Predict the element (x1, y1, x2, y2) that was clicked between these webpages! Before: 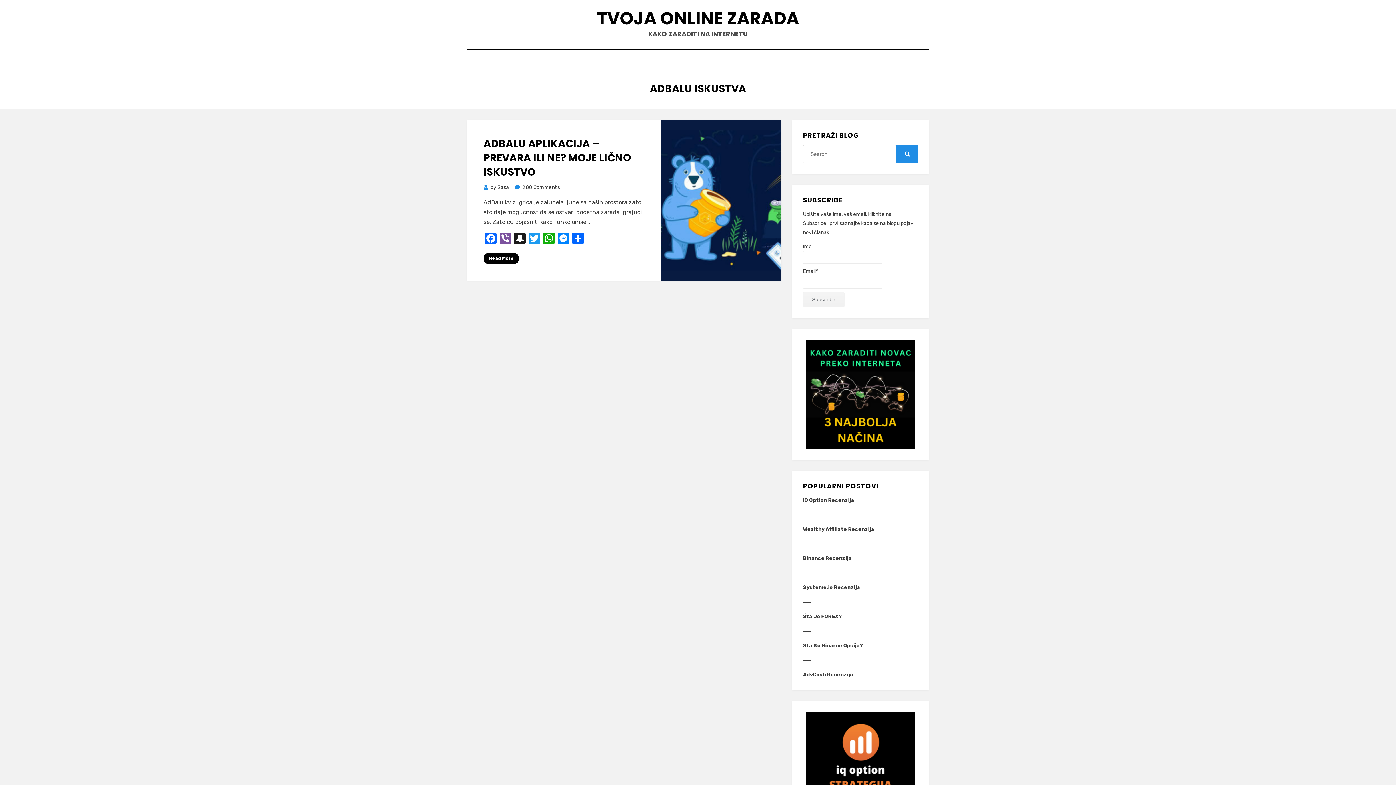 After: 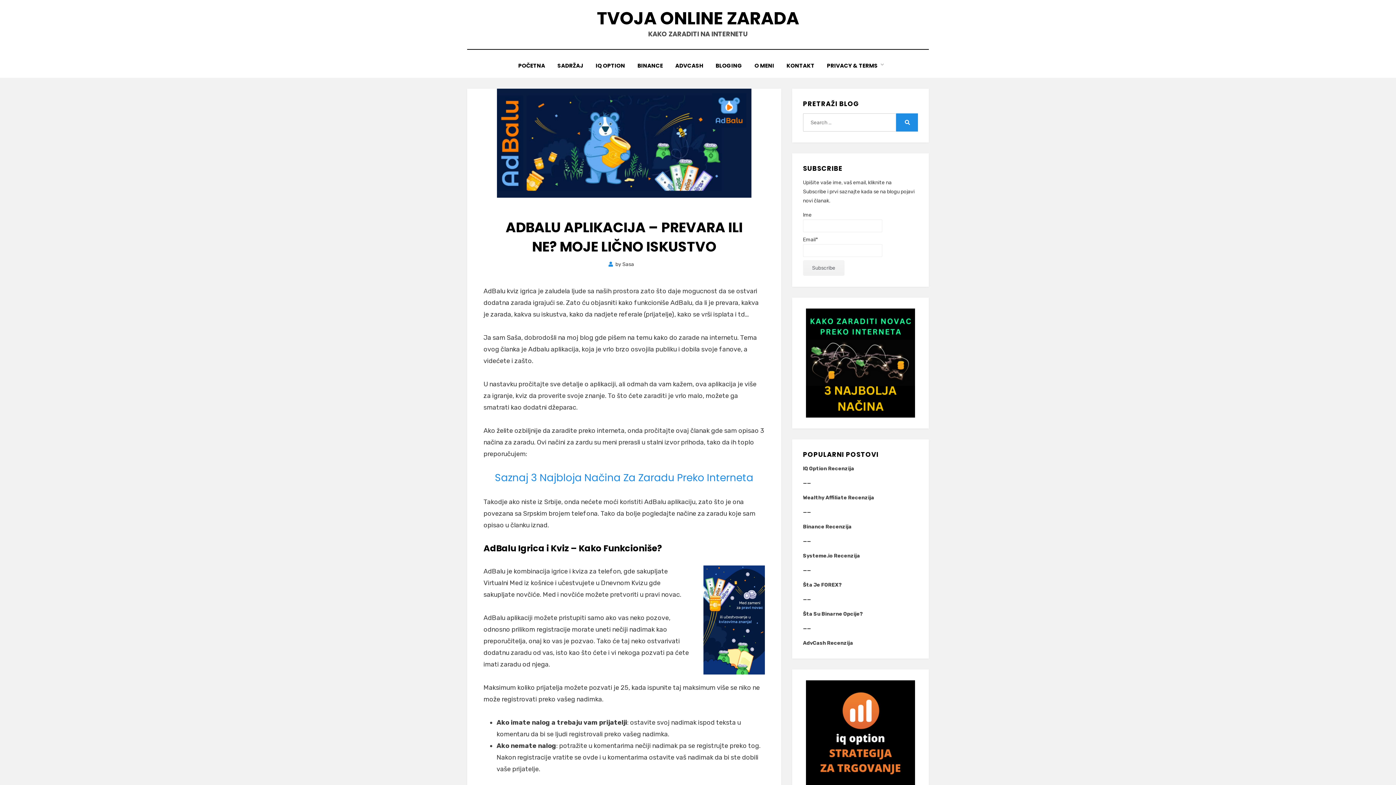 Action: bbox: (483, 253, 519, 264) label: Read More